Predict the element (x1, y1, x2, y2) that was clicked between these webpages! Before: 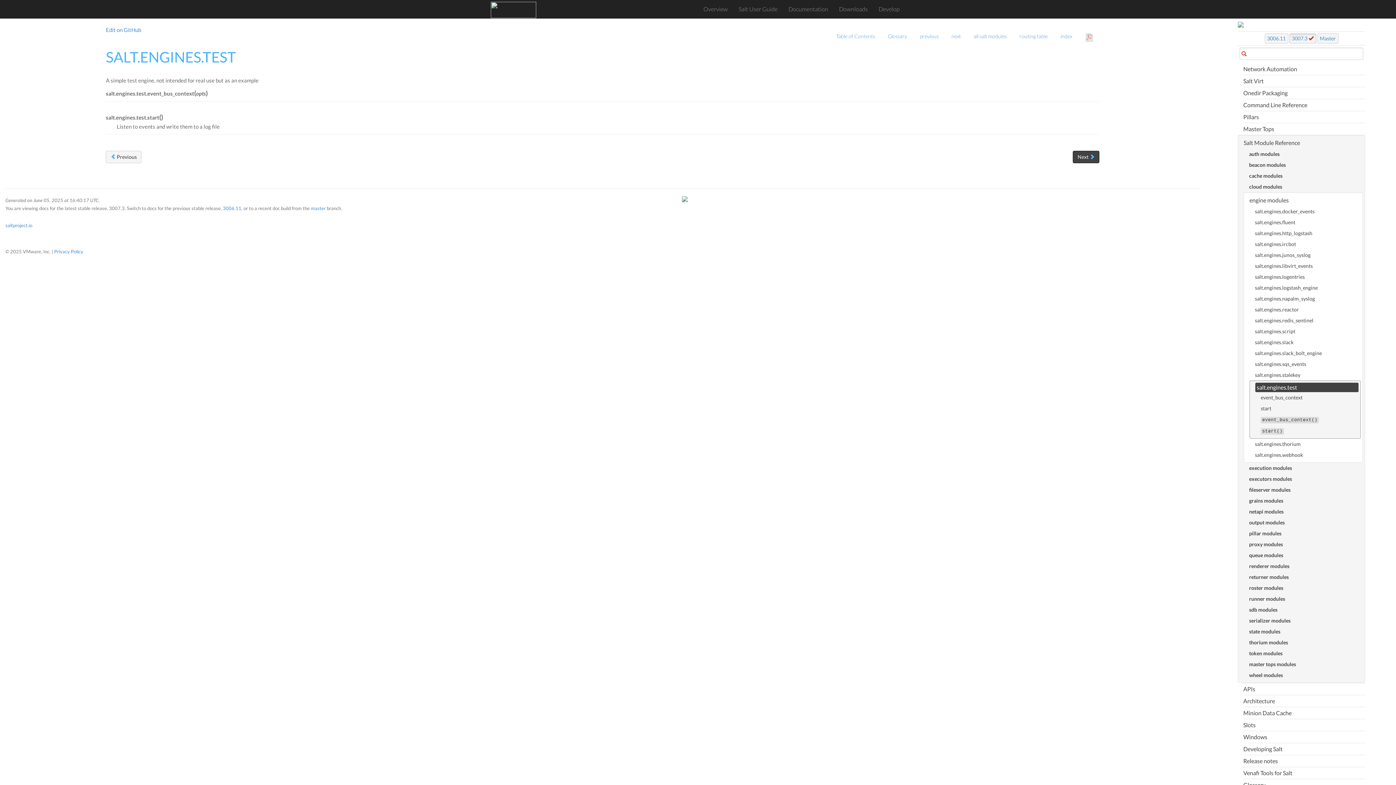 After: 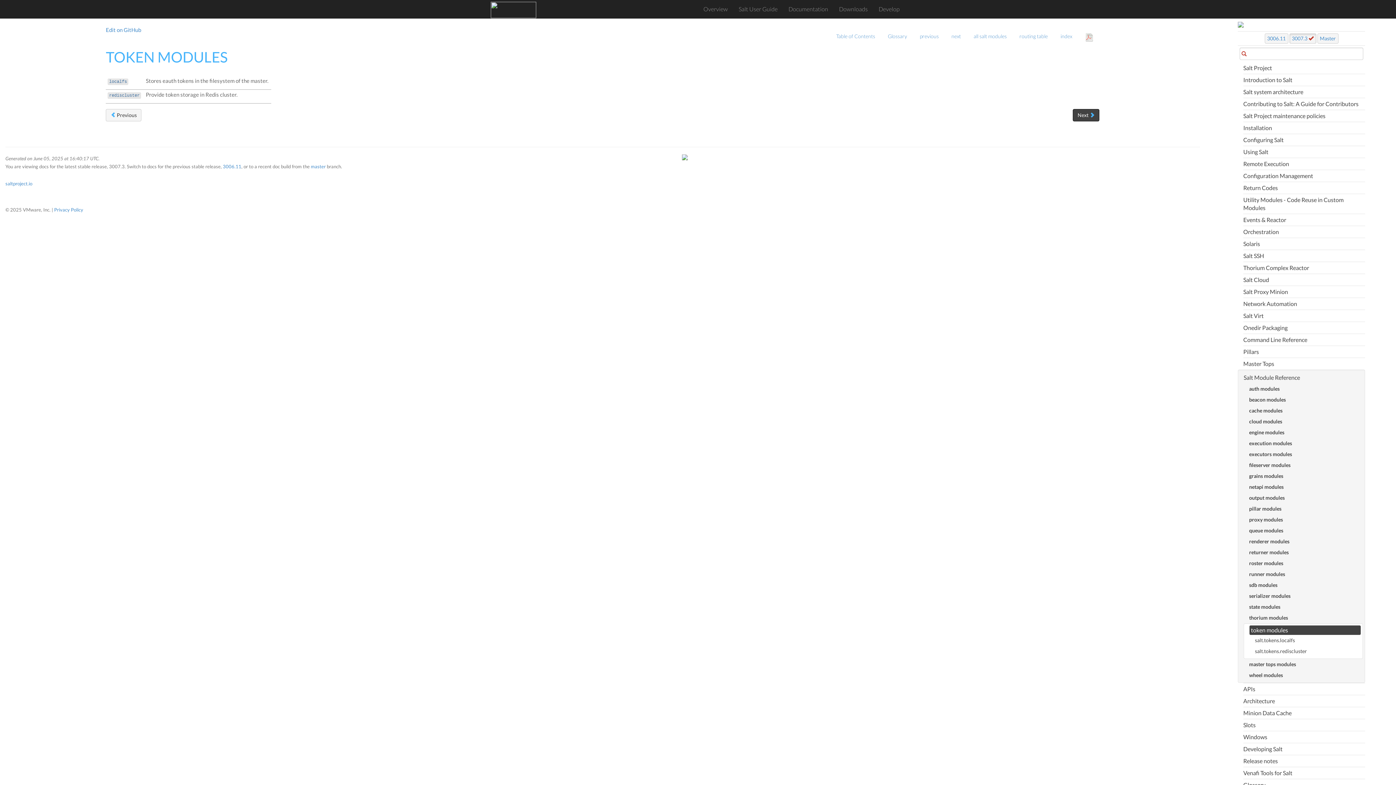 Action: bbox: (1249, 648, 1363, 659) label: token modules